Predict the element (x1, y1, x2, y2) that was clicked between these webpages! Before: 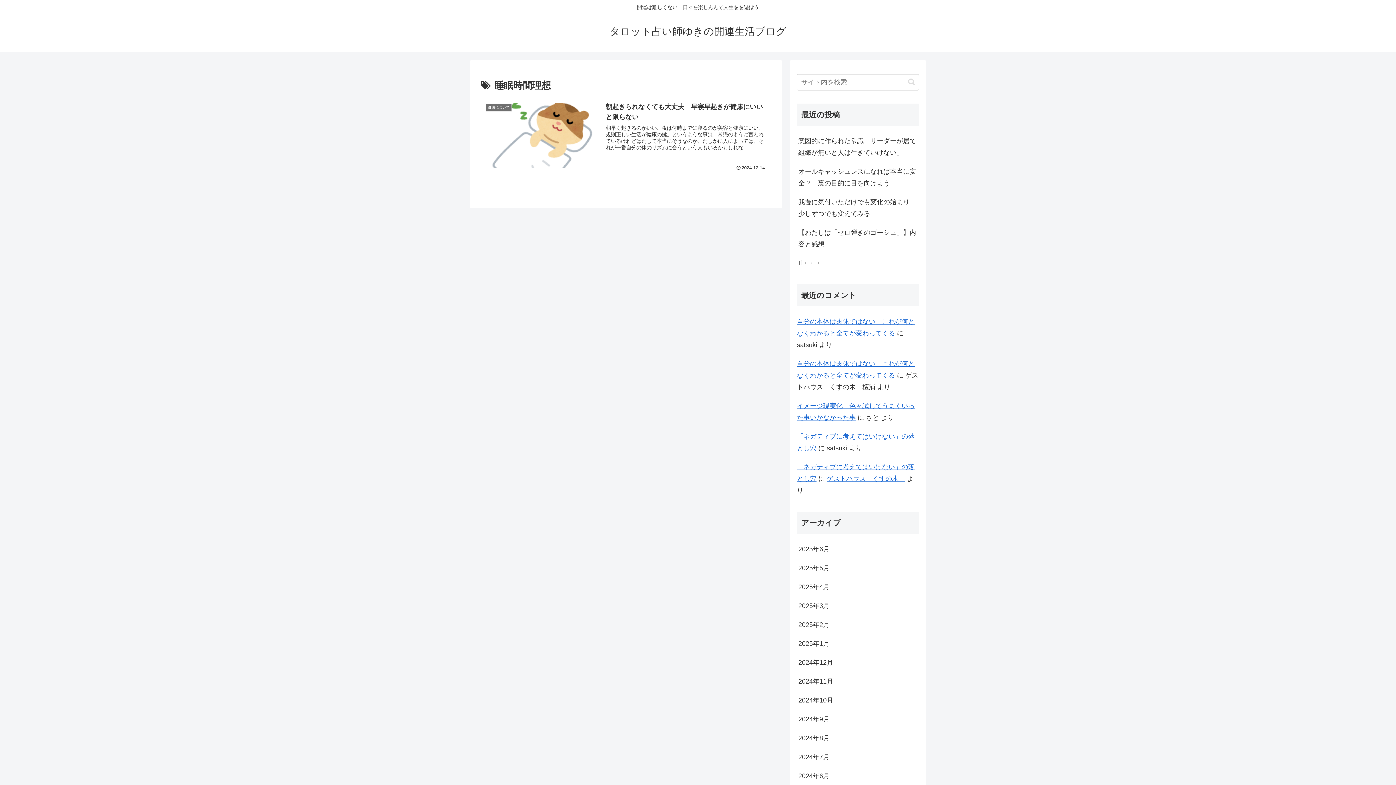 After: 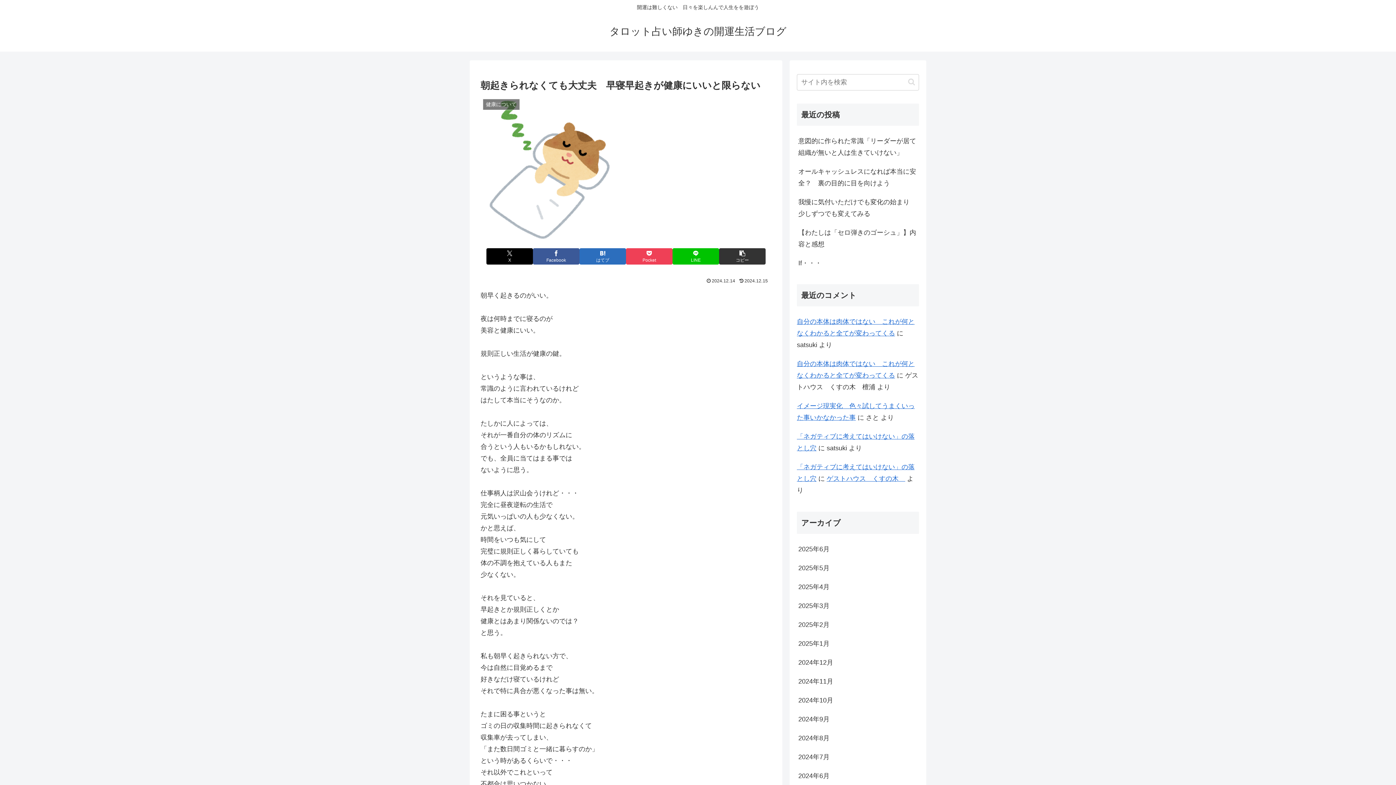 Action: bbox: (480, 97, 771, 175) label: 健康について
朝起きられなくても大丈夫　早寝早起きが健康にいいと限らない
朝早く起きるのがいい。夜は何時までに寝るのが美容と健康にいい。規則正しい生活が健康の鍵。というような事は、常識のように言われているけれどはたして本当にそうなのか。たしかに人によっては、それが一番自分の体のリズムに合うという人もいるかもしれな...
2024.12.14